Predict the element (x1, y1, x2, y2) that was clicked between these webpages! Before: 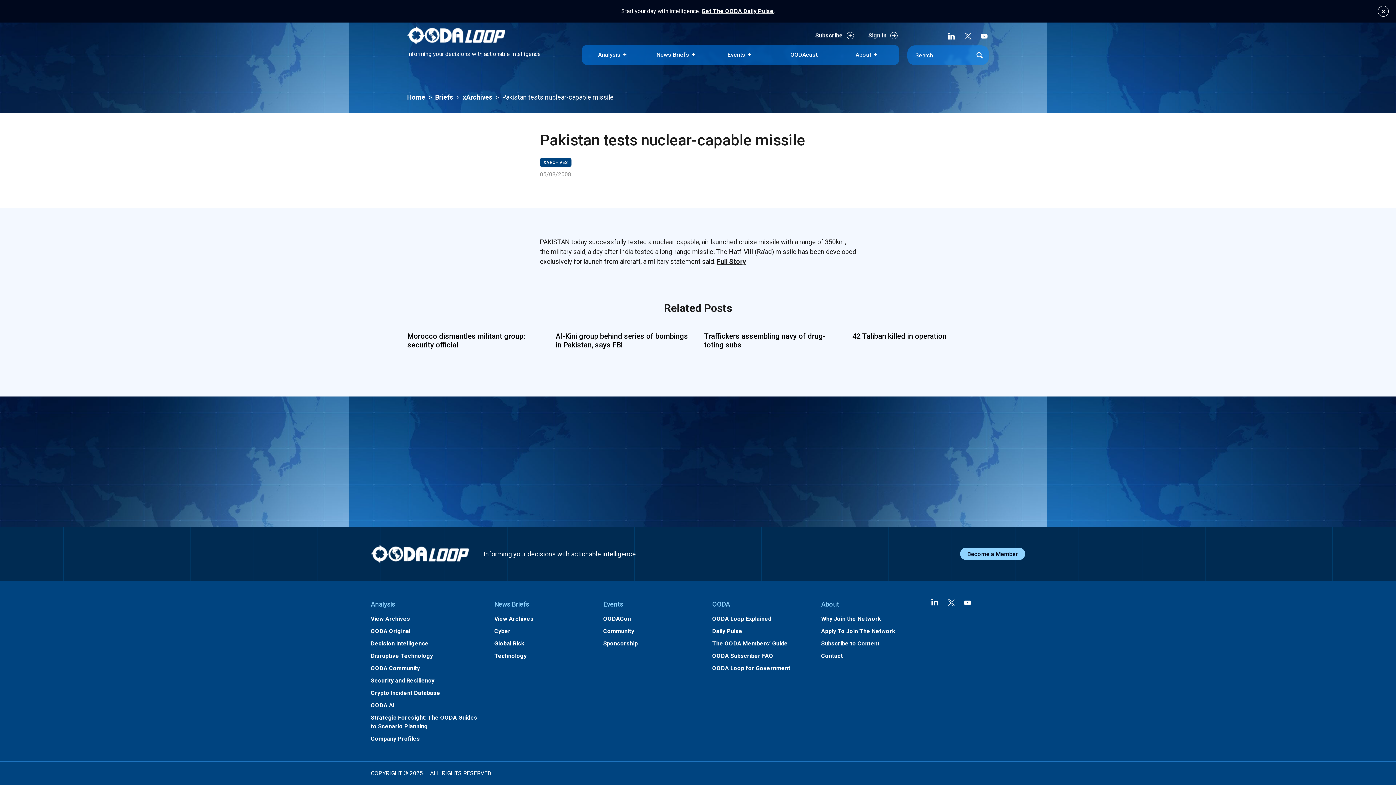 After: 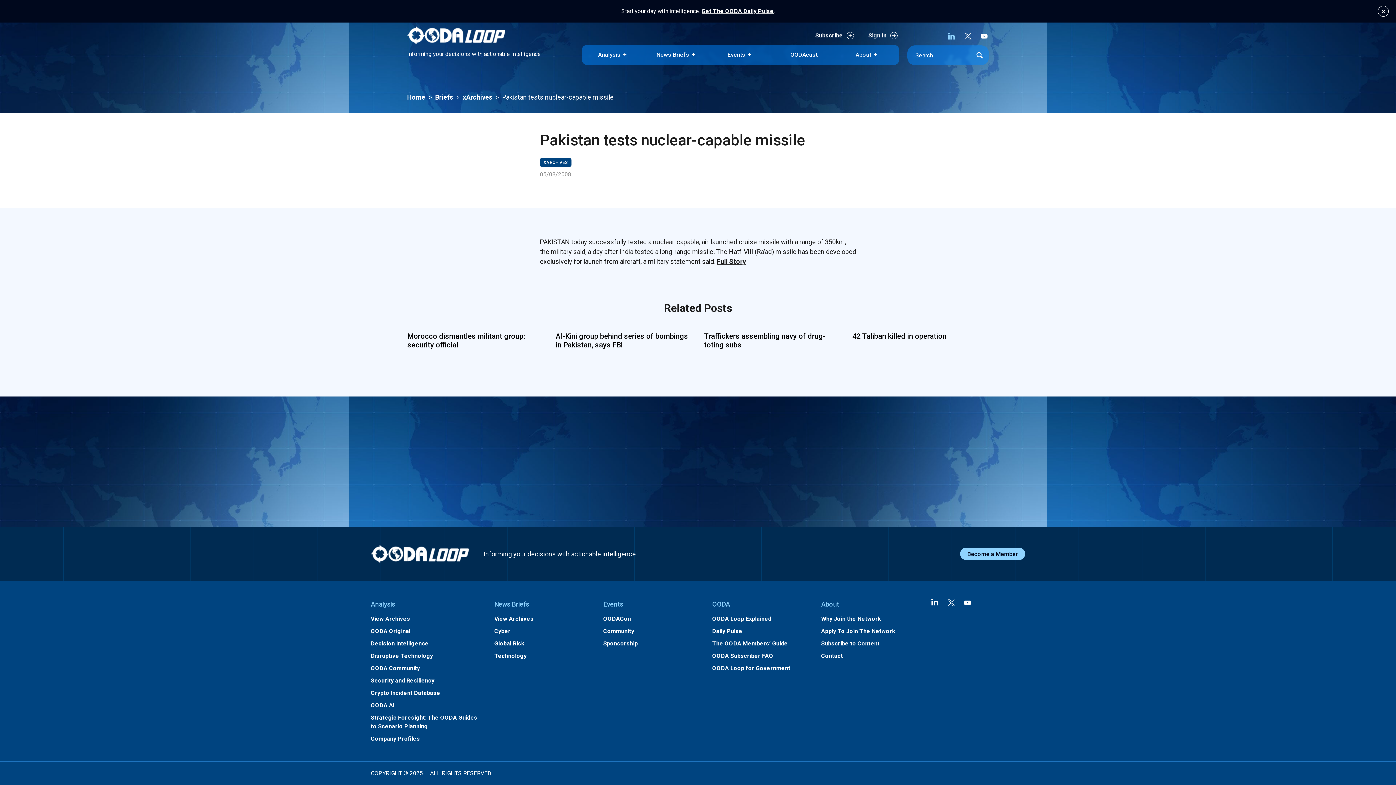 Action: bbox: (947, 33, 956, 39)